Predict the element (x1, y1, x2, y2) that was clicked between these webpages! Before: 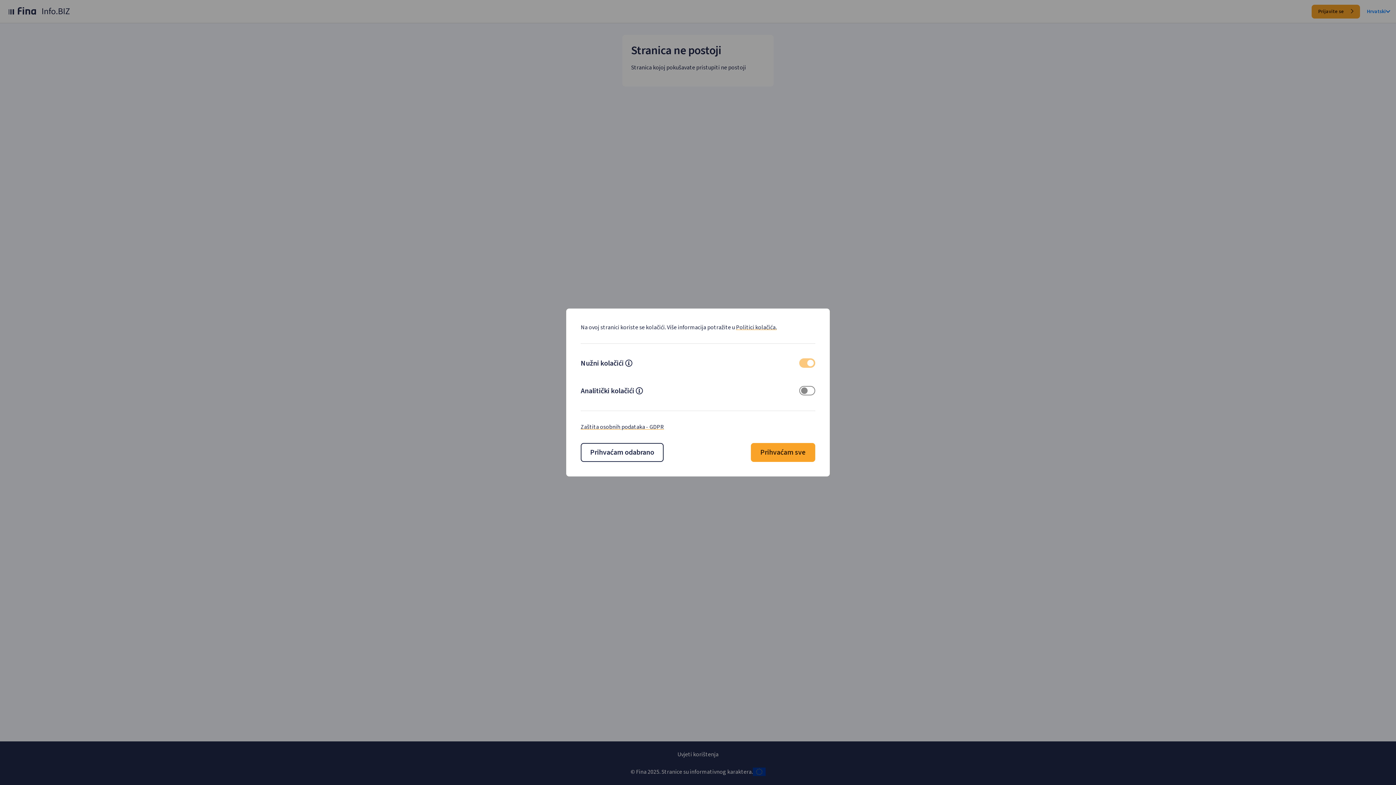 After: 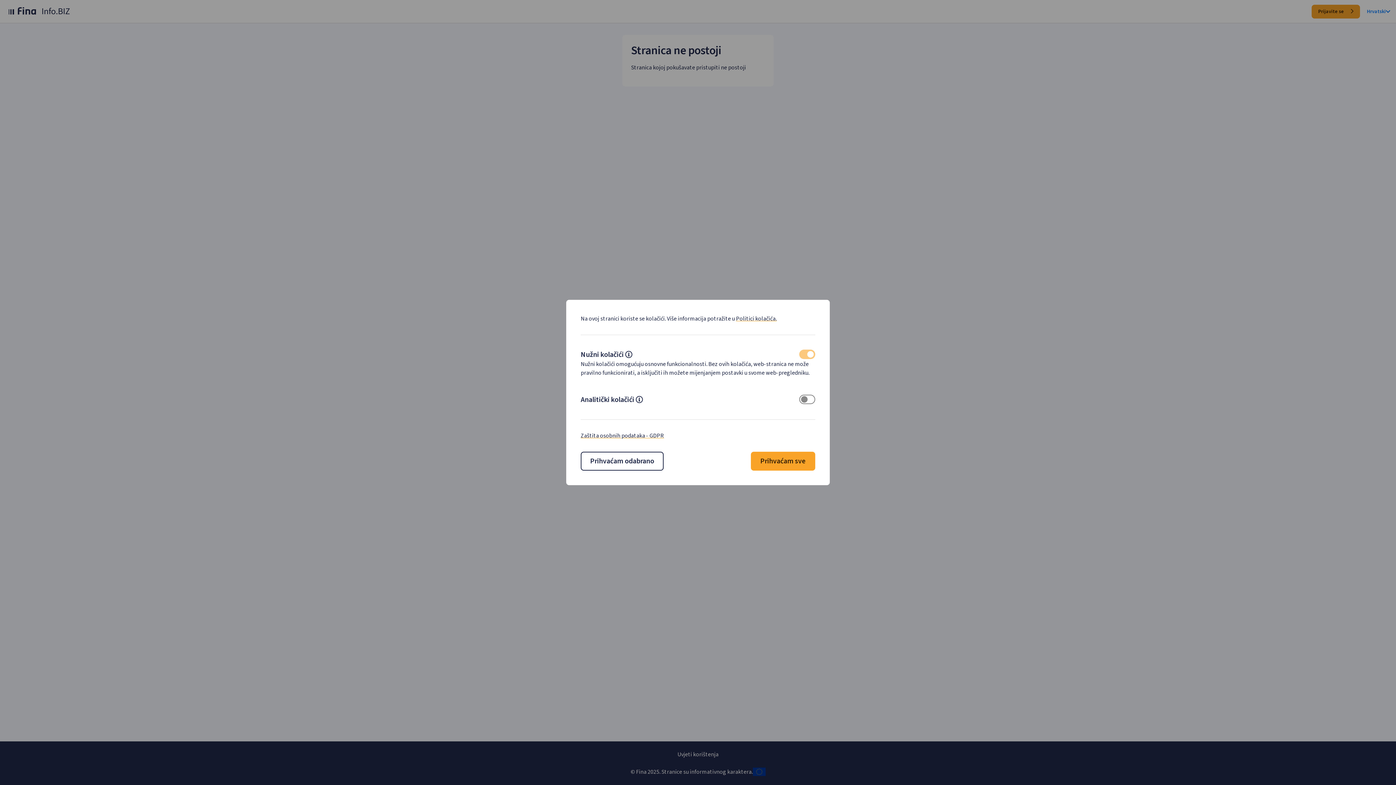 Action: bbox: (625, 360, 632, 368) label: Mecessary cokies descripton